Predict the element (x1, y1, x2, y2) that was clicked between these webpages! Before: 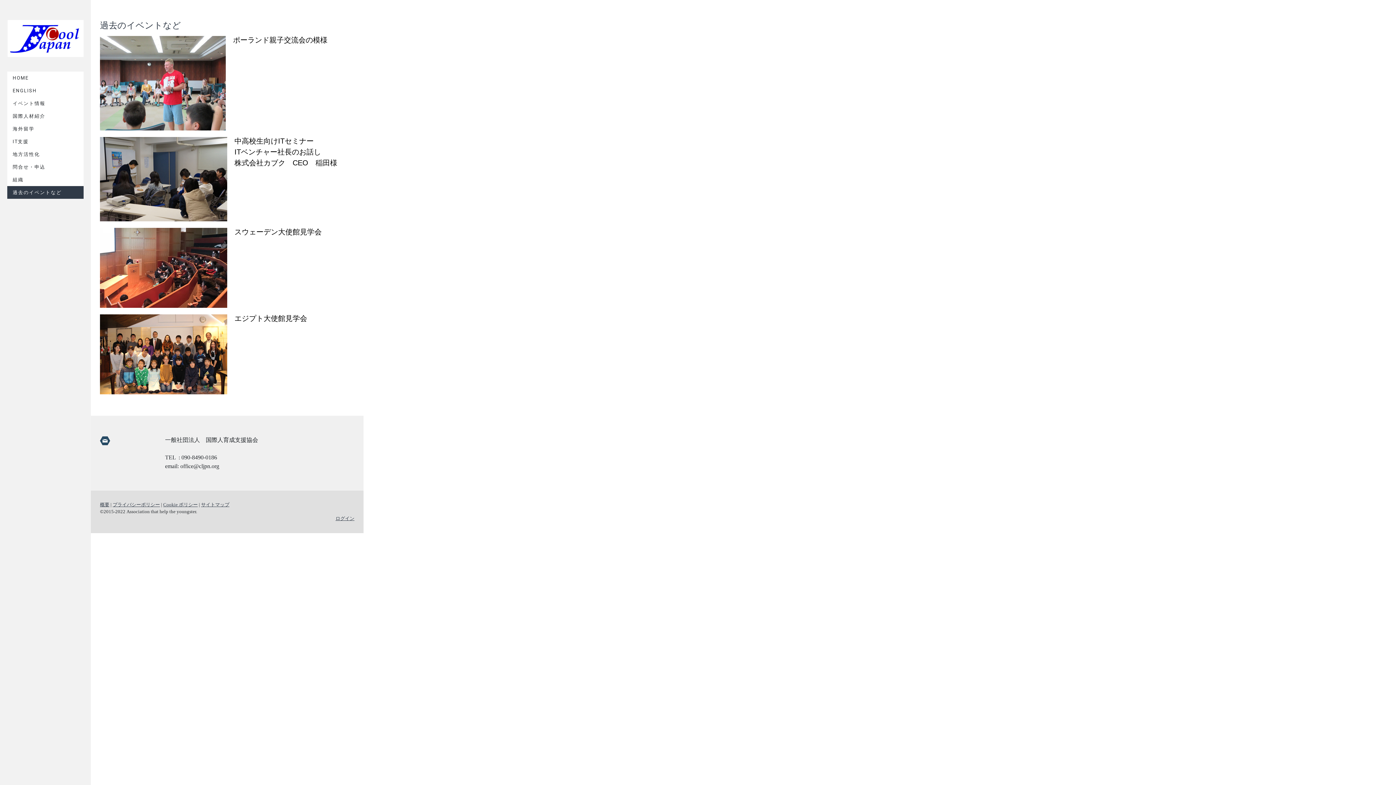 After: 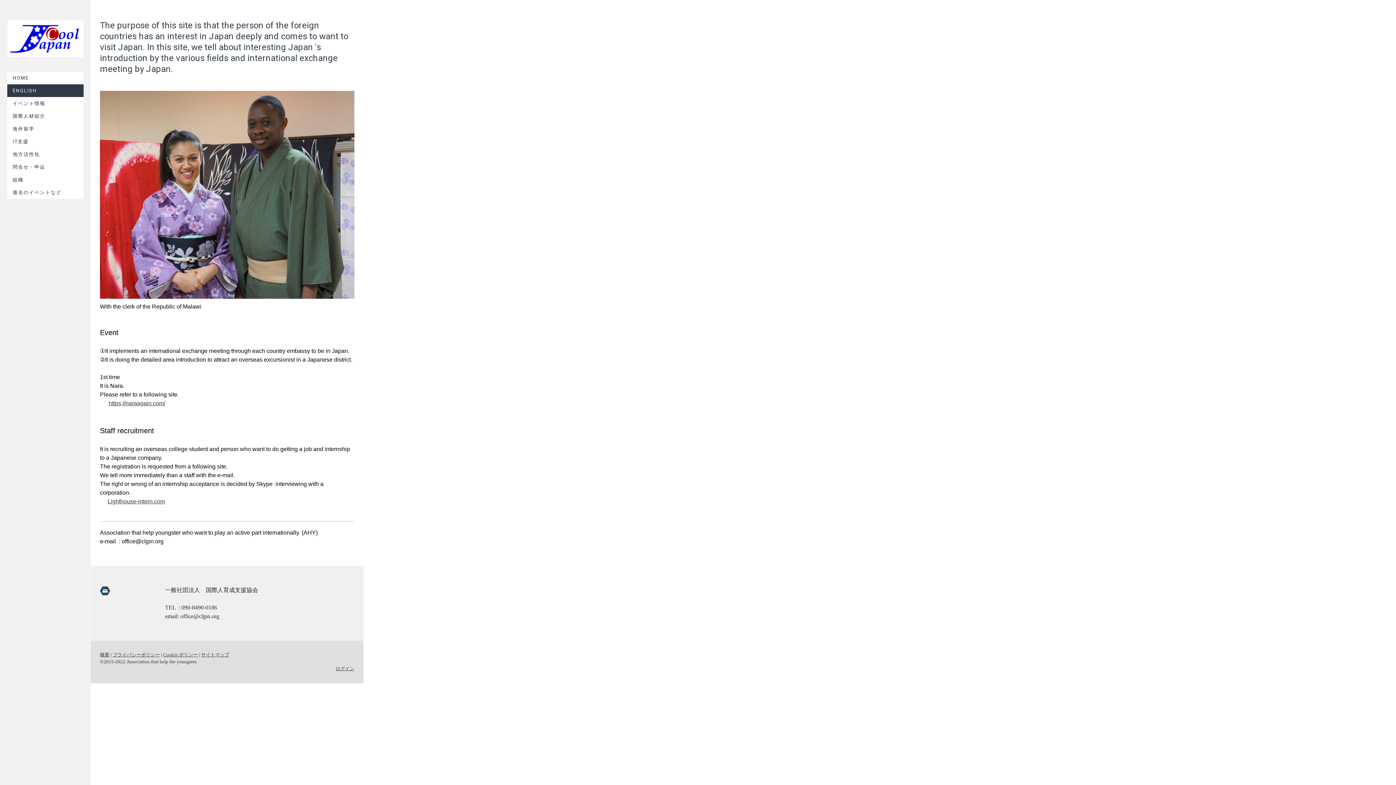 Action: label: ENGLISH bbox: (7, 84, 83, 96)